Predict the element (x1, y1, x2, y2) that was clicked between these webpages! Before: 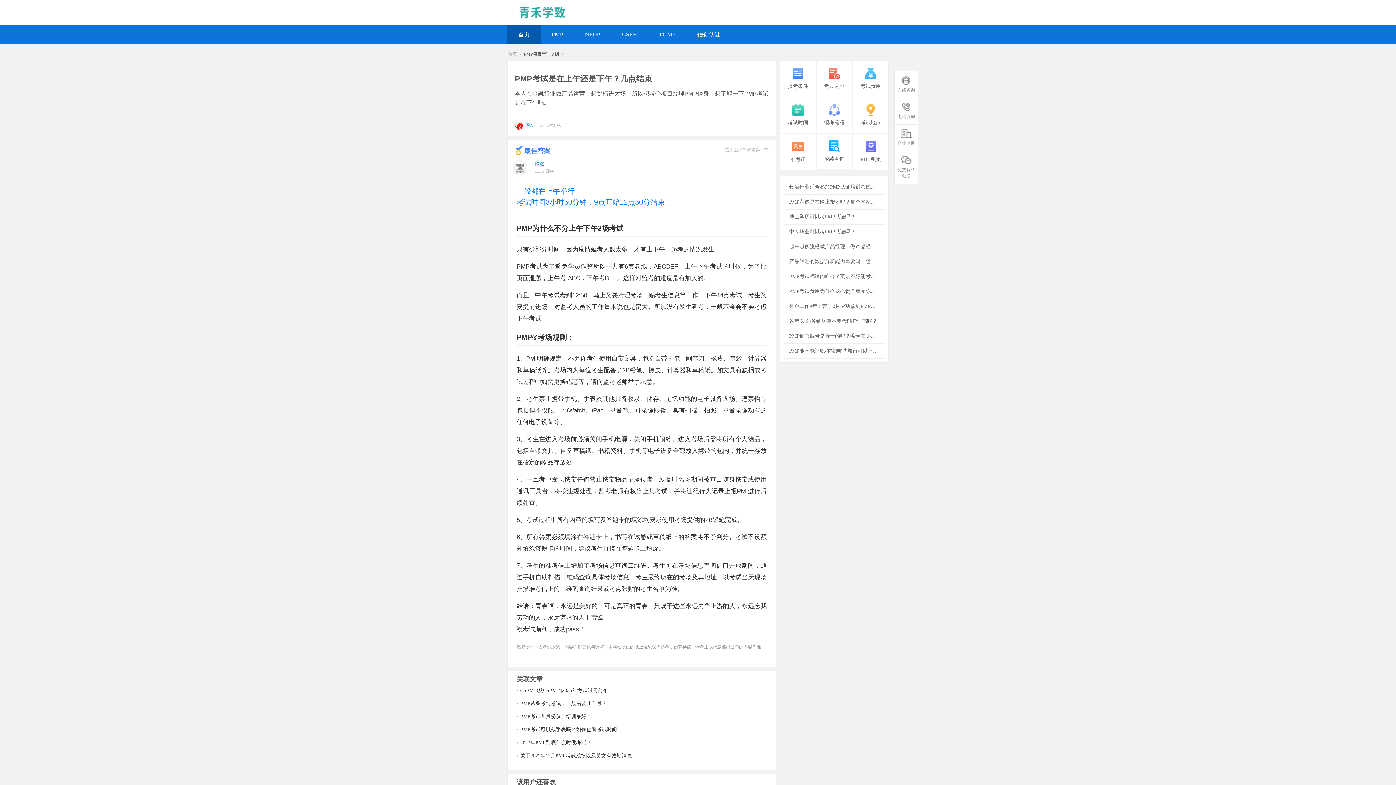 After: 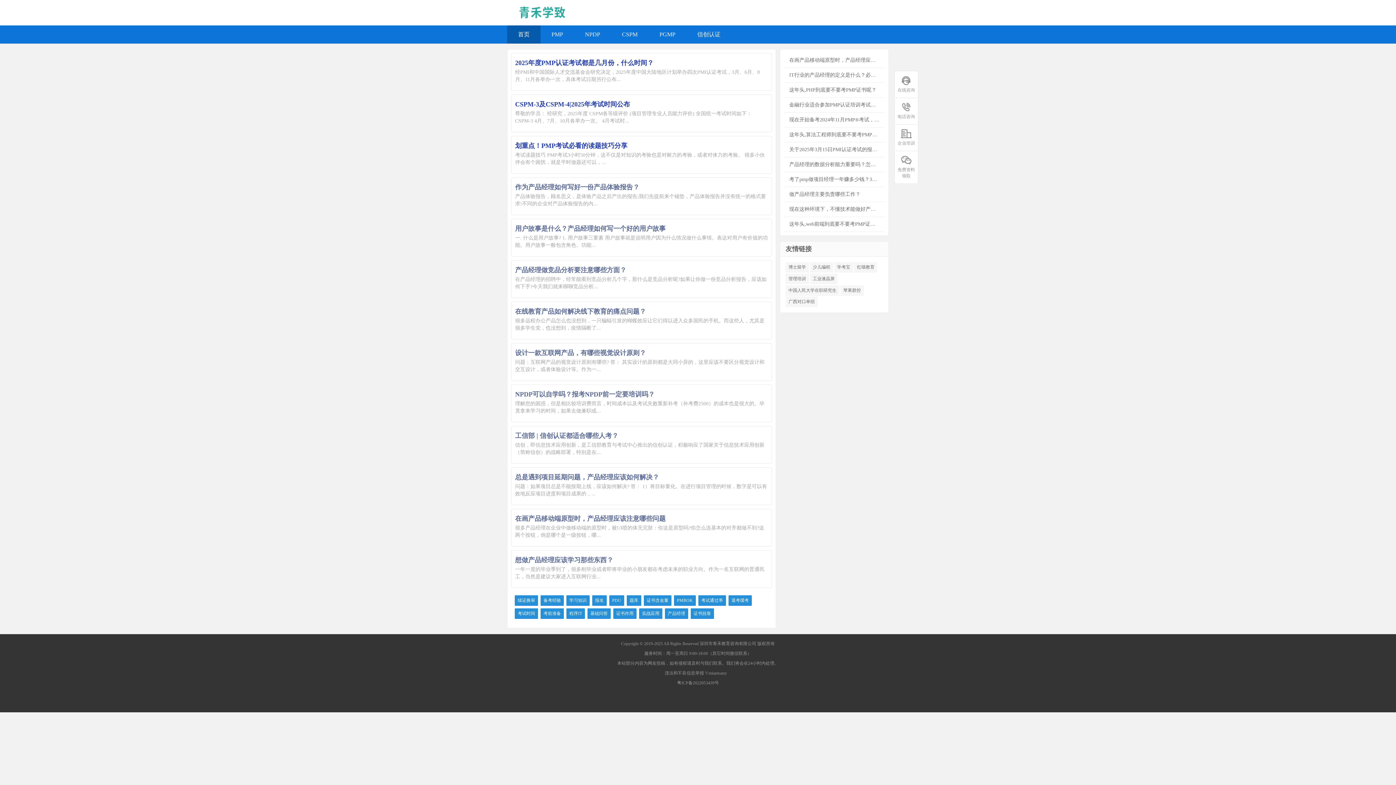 Action: bbox: (507, 25, 540, 43) label: 首页